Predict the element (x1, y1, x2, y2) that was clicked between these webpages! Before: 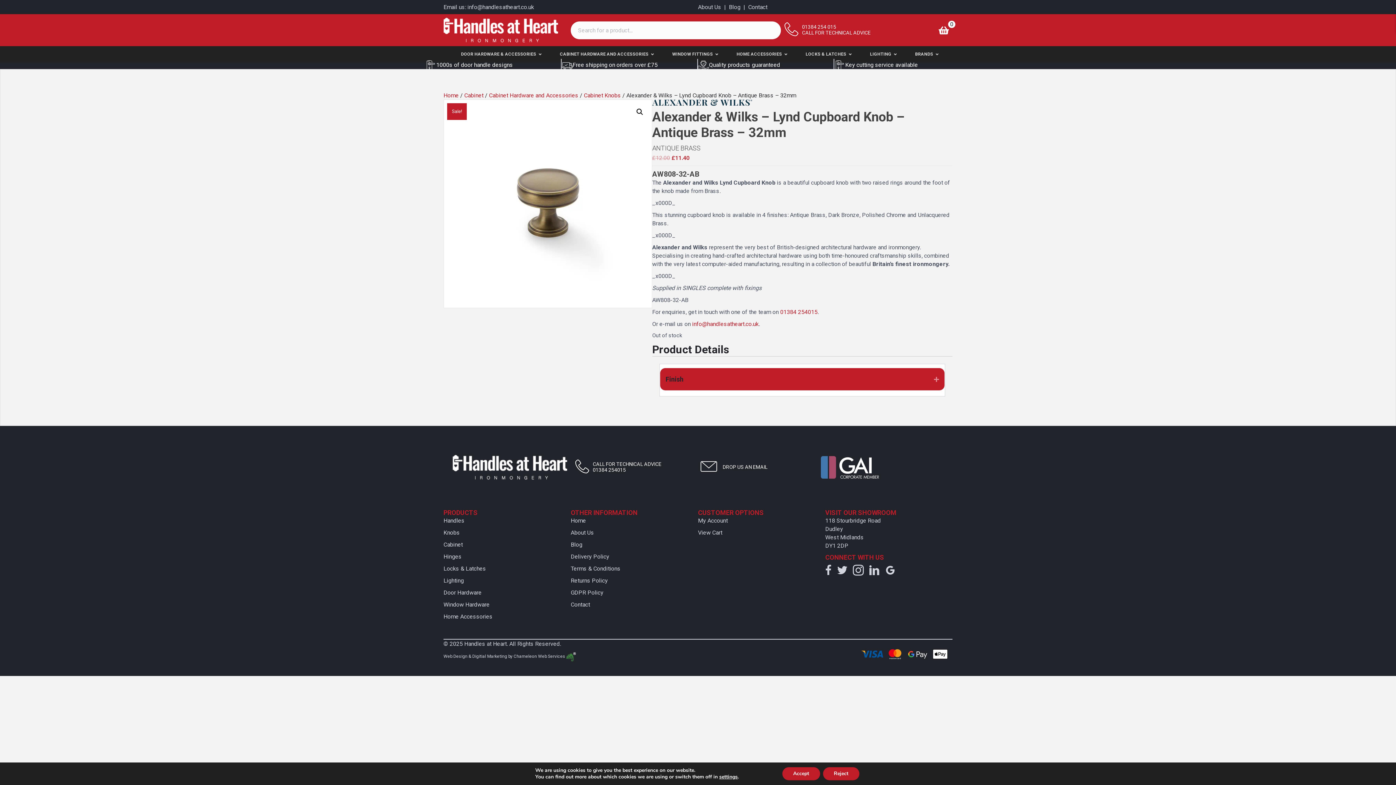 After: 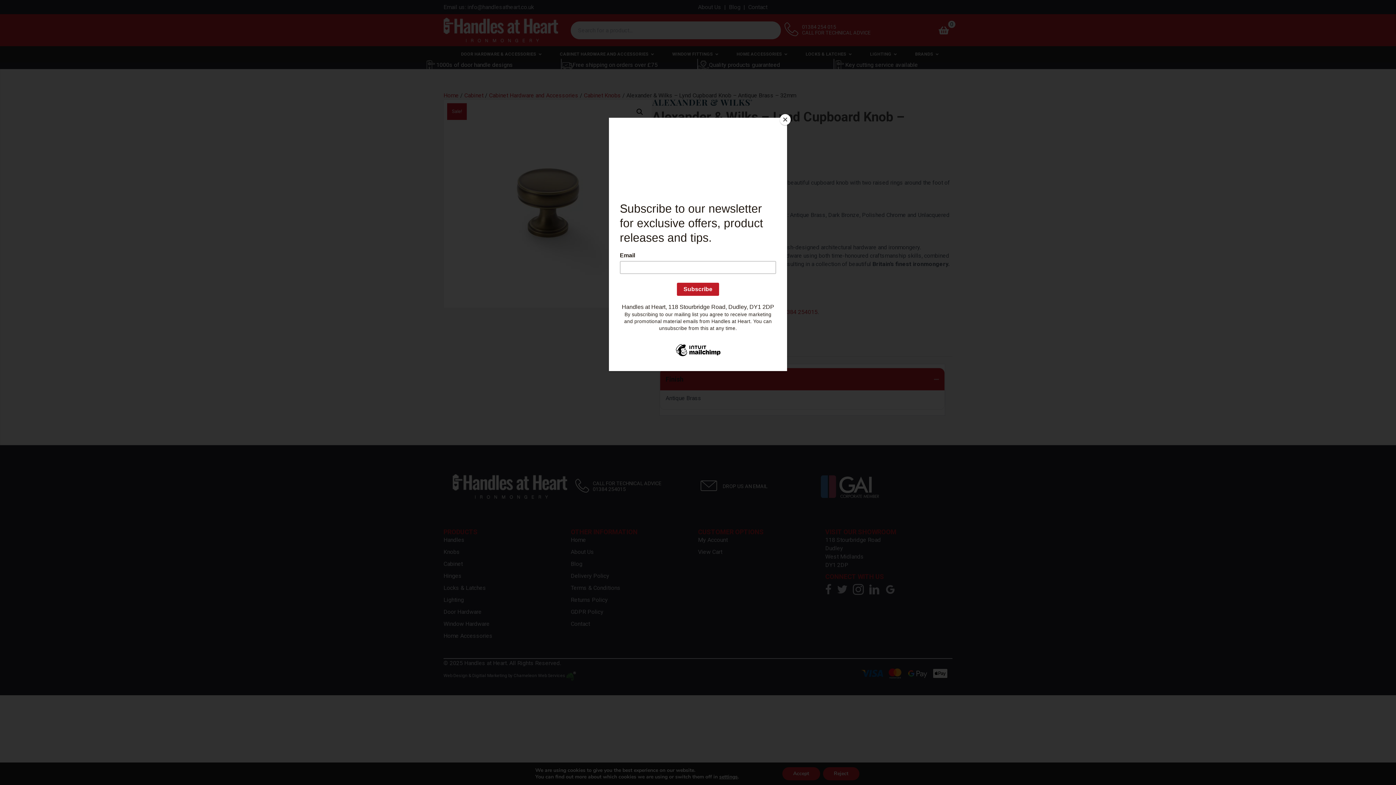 Action: bbox: (665, 372, 930, 387) label: Finish